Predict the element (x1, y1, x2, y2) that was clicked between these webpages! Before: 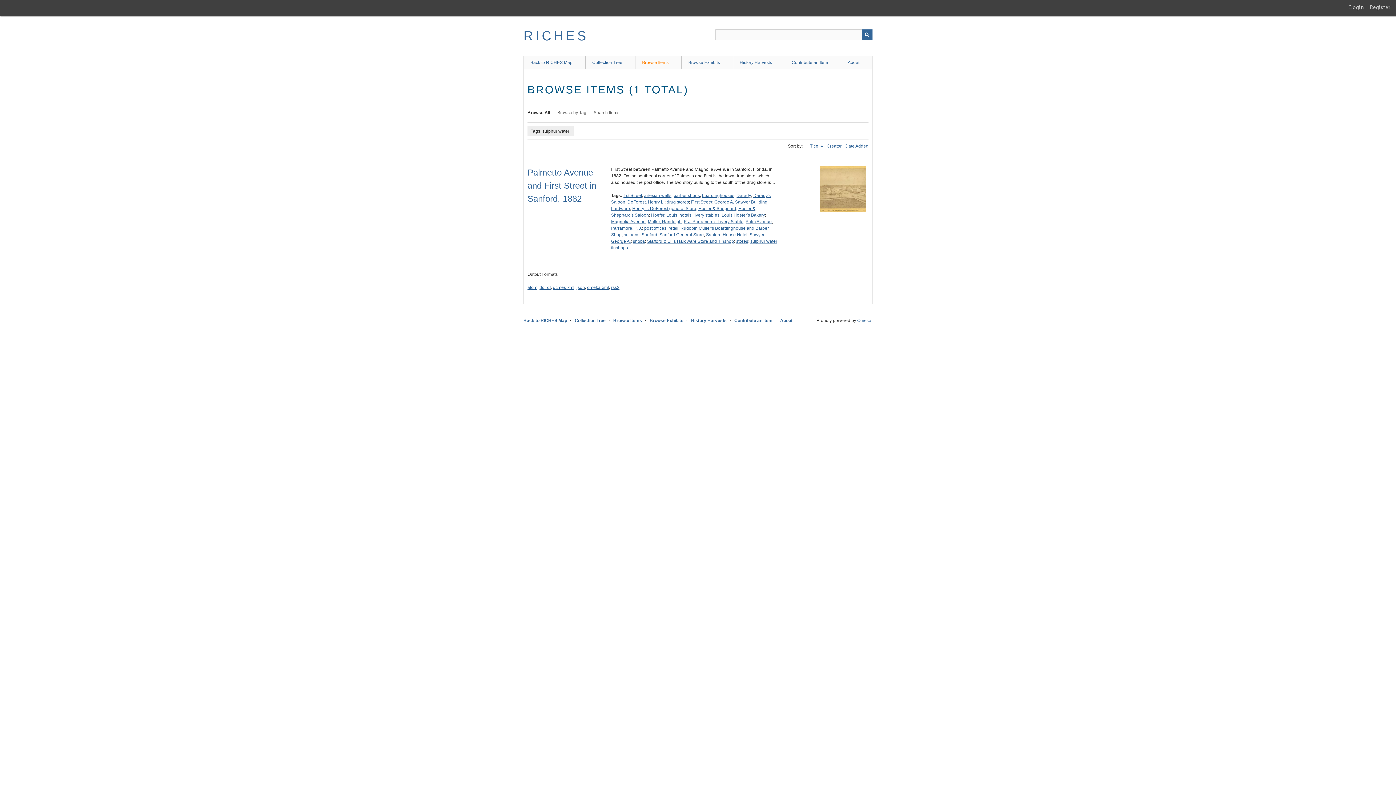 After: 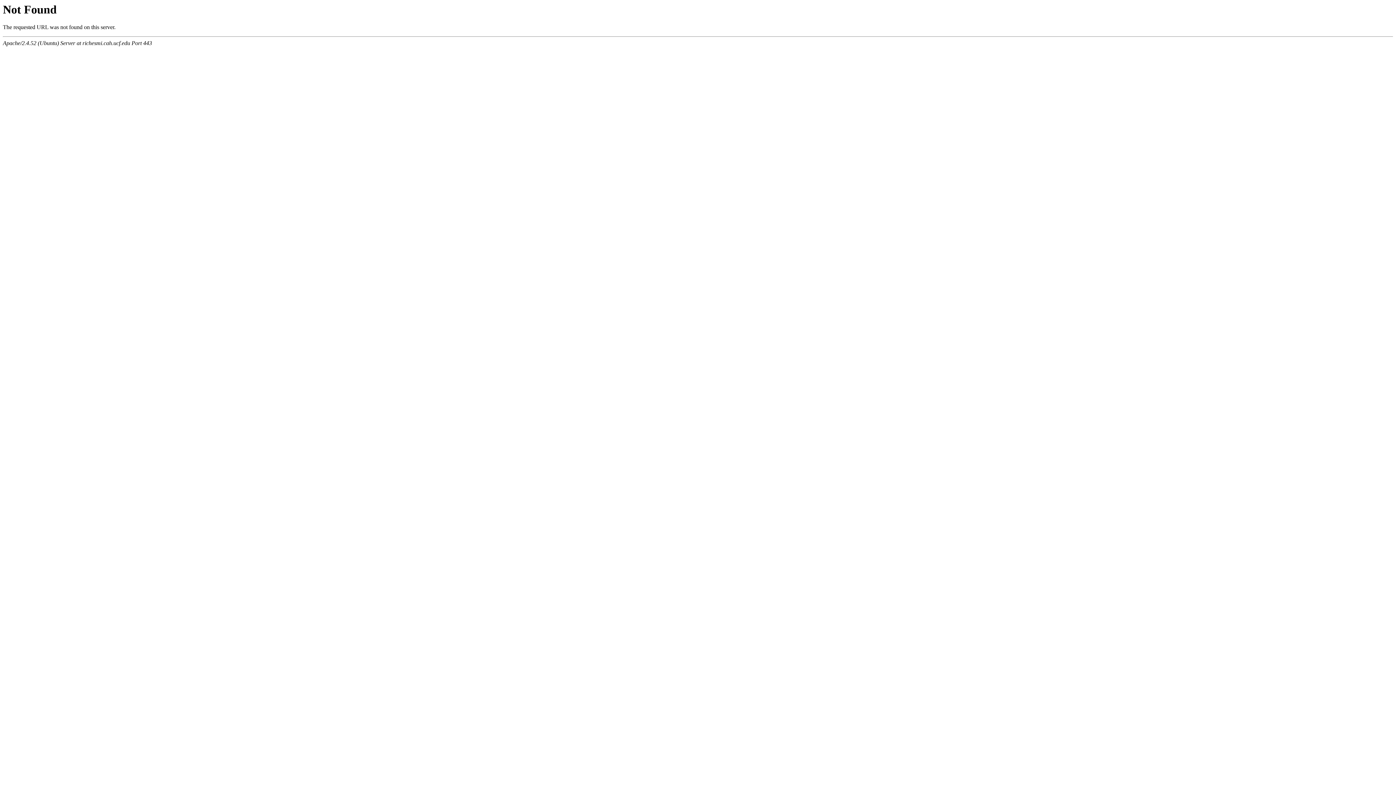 Action: label: History Harvests bbox: (691, 318, 726, 323)